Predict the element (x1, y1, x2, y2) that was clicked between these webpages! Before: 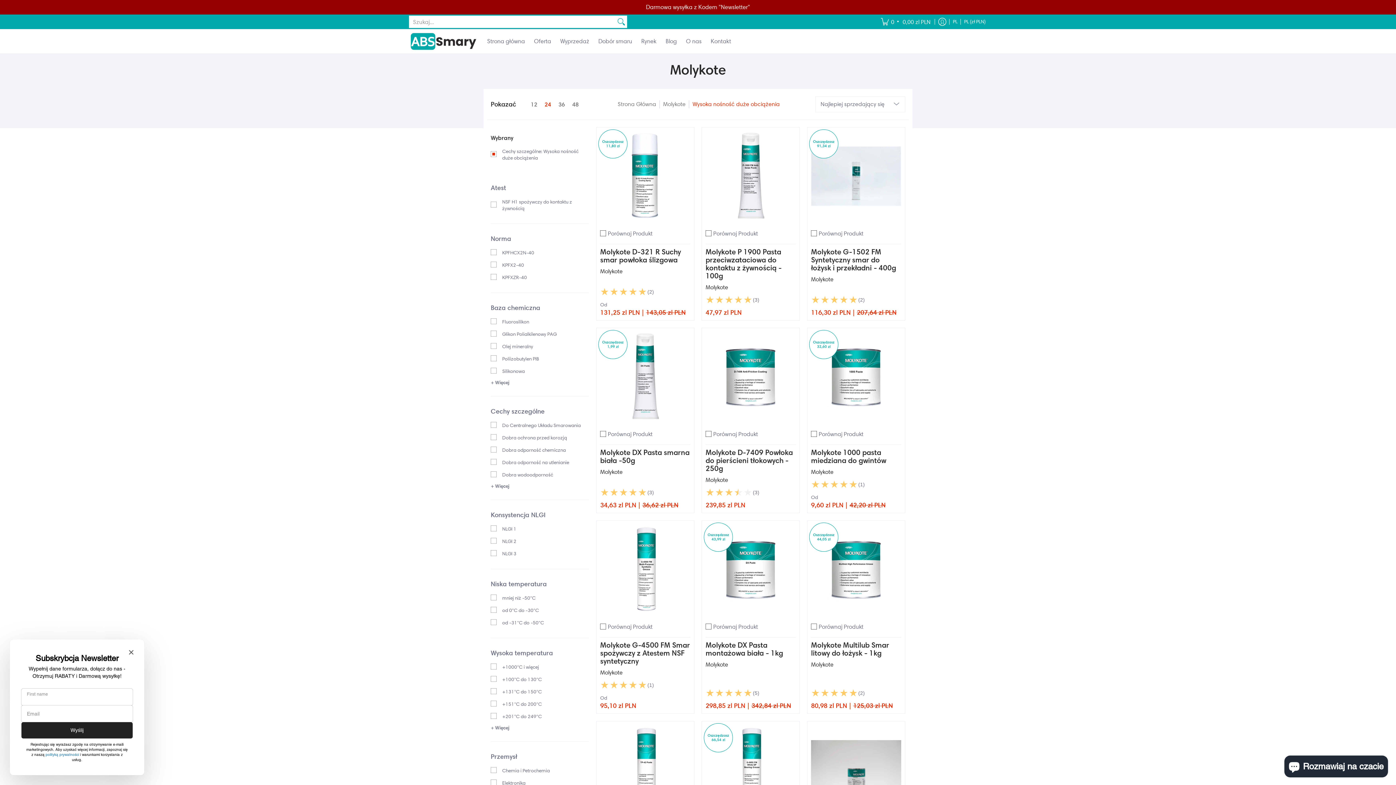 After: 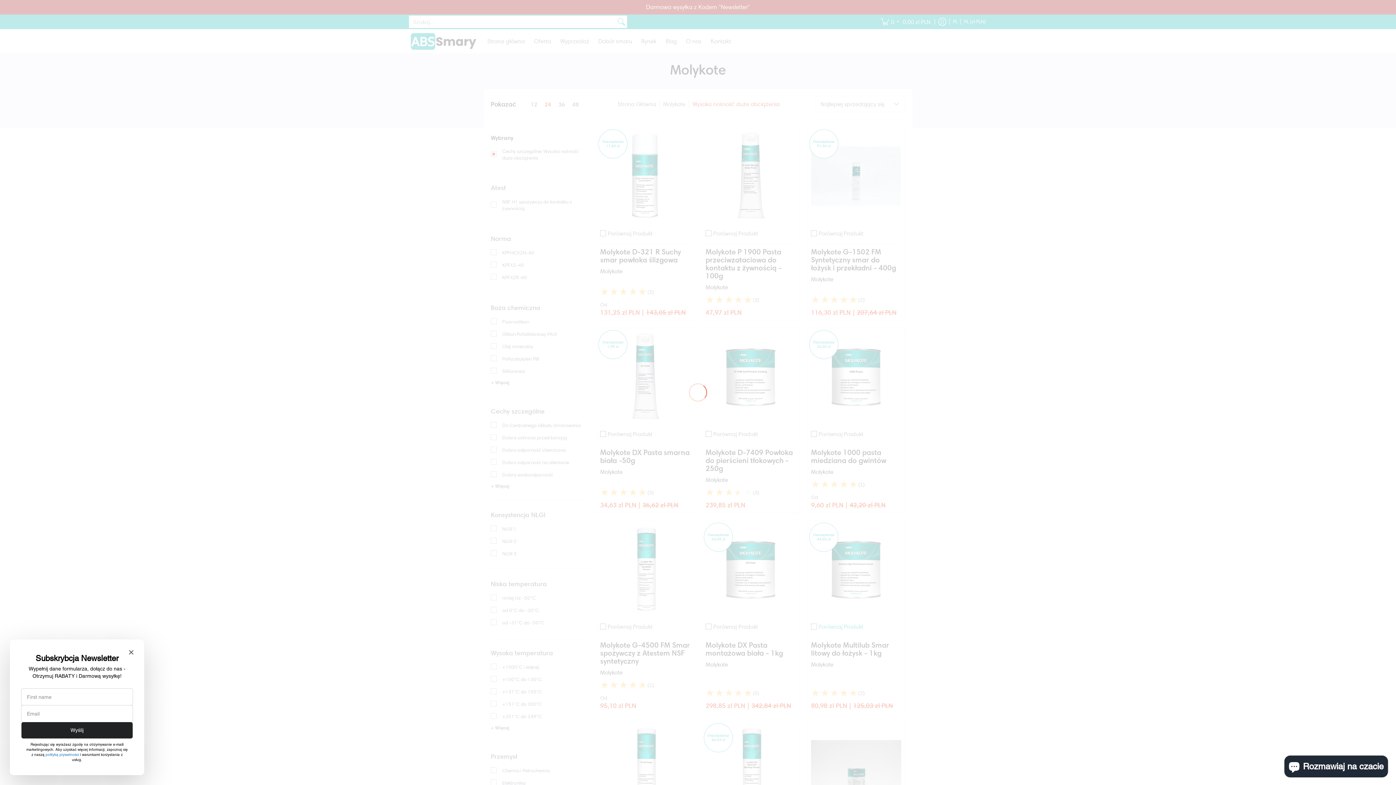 Action: label: Porównaj Produkt bbox: (818, 622, 863, 631)